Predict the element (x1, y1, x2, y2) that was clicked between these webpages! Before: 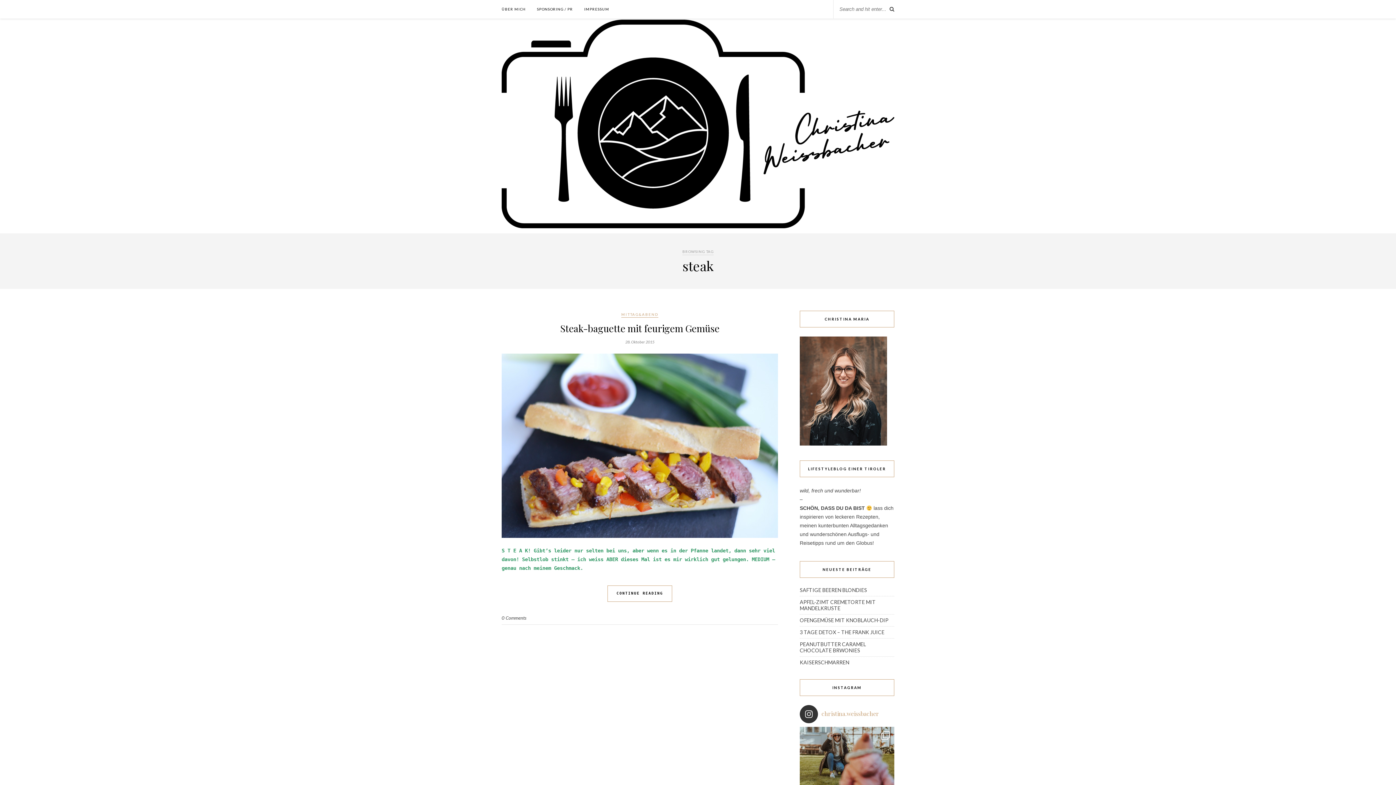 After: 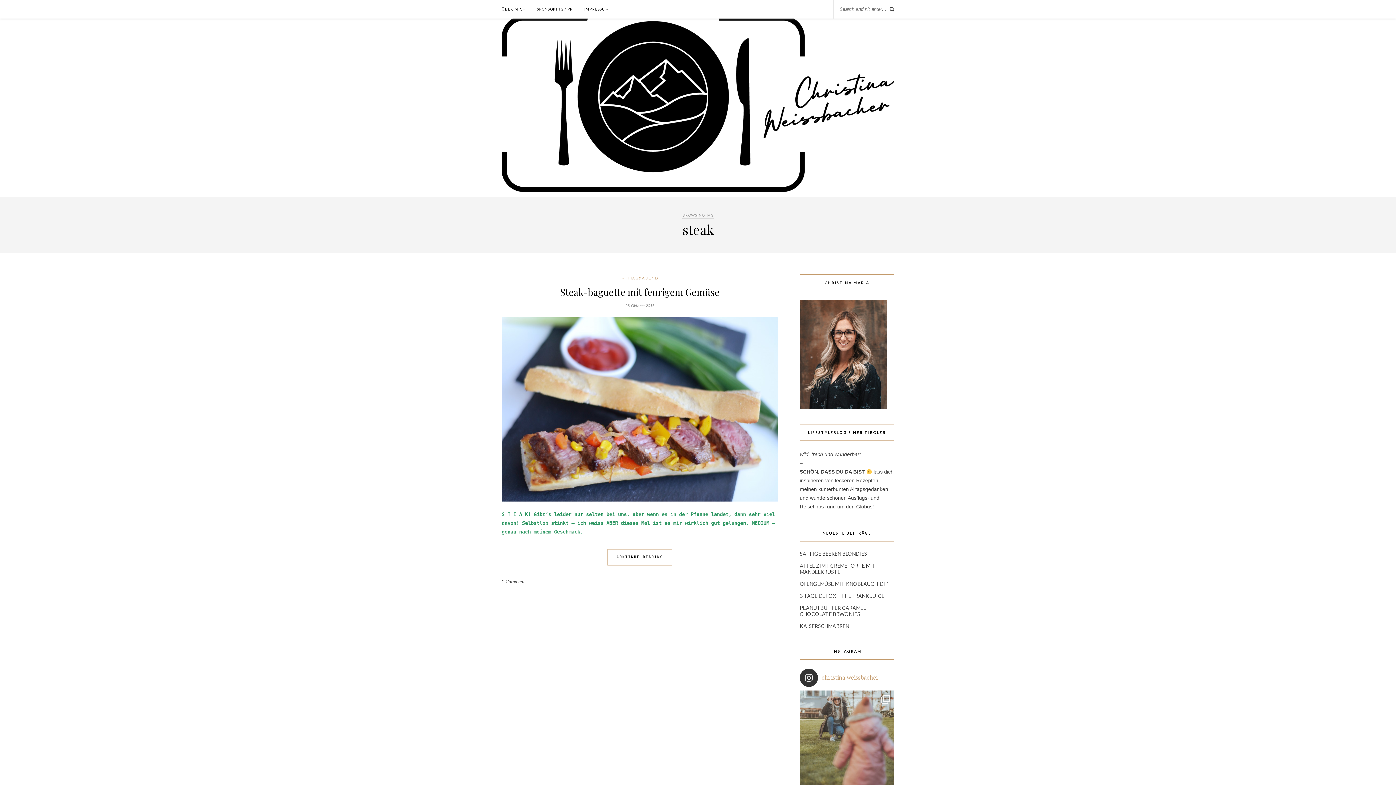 Action: bbox: (800, 727, 894, 821) label: CAPTURE MOMENTS, NOT THINGS  Mit einem Kle